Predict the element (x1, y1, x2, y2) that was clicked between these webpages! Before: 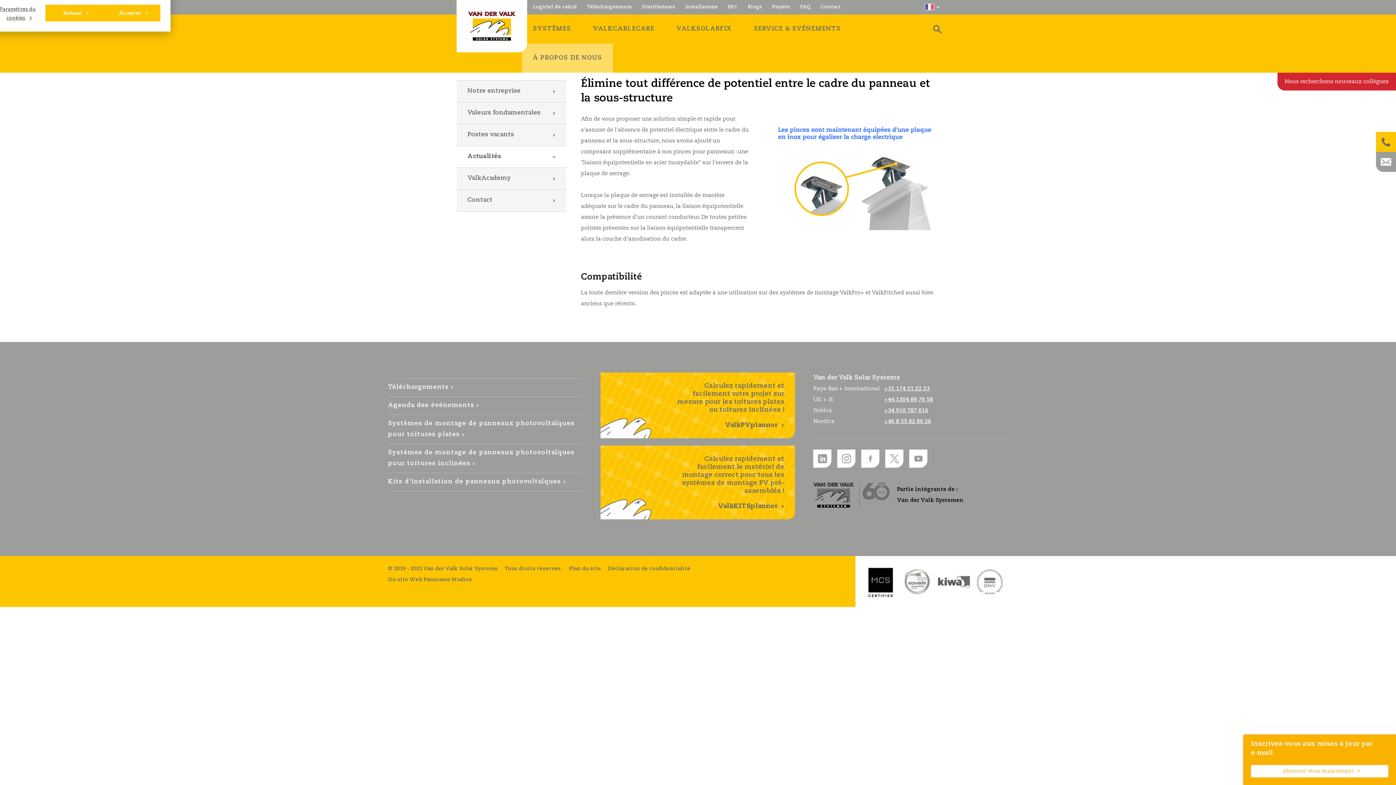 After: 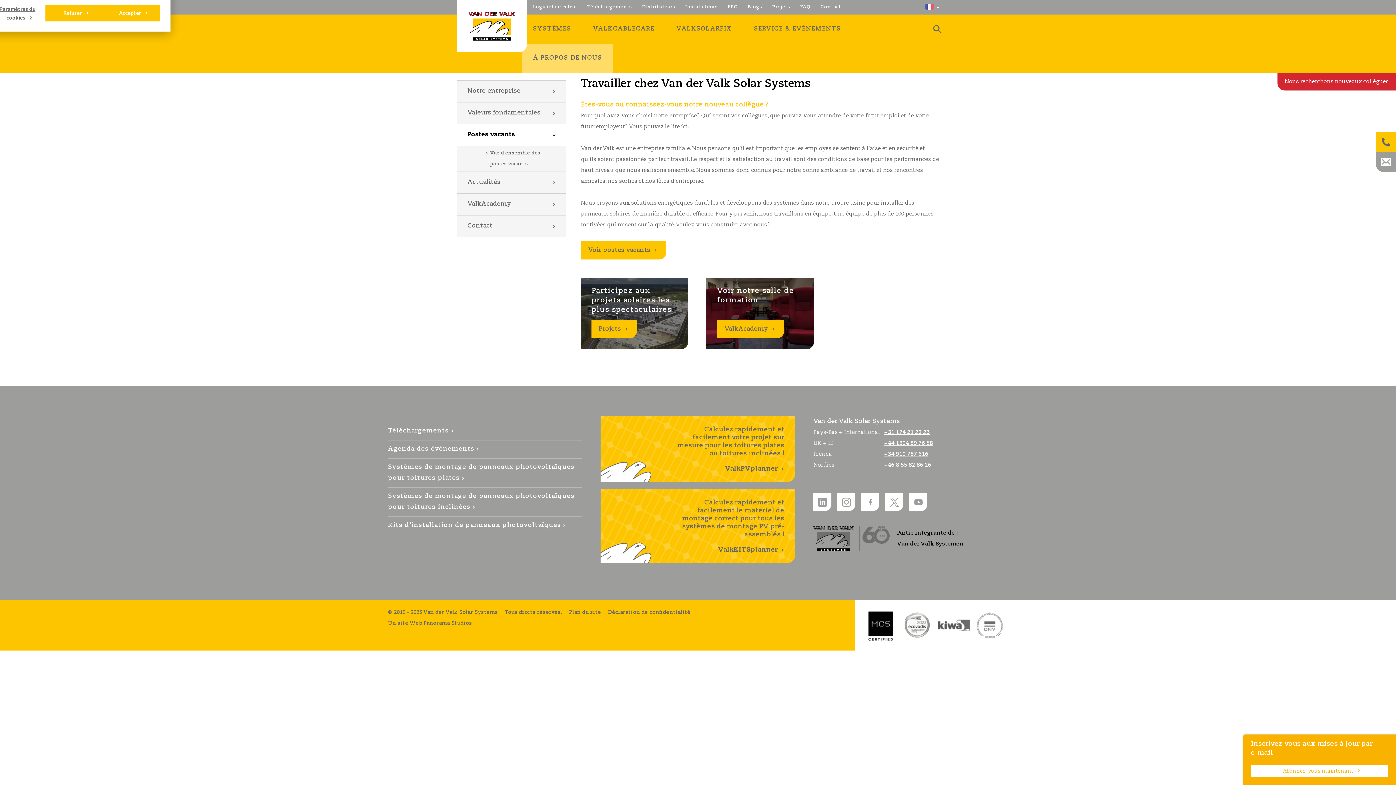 Action: bbox: (456, 124, 566, 145) label: Postes vacants